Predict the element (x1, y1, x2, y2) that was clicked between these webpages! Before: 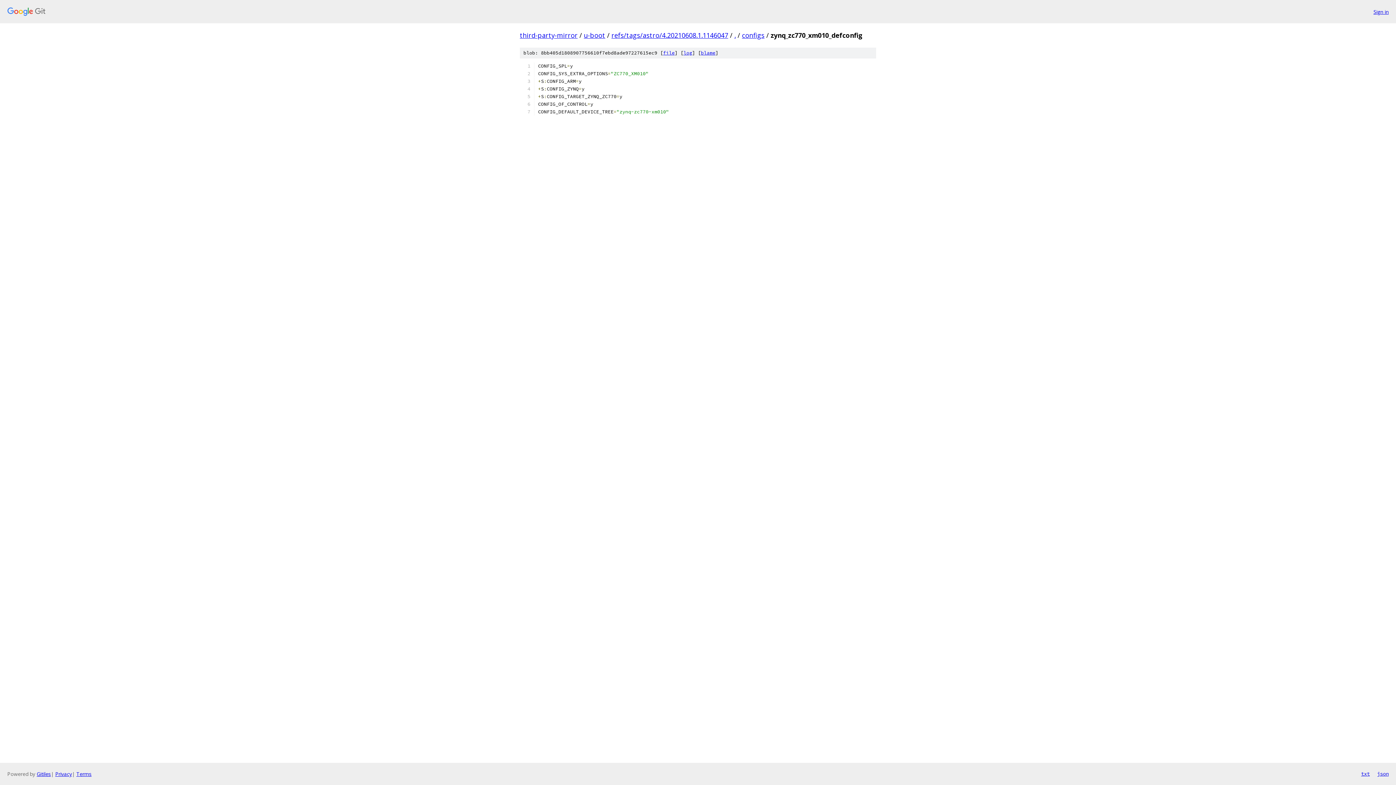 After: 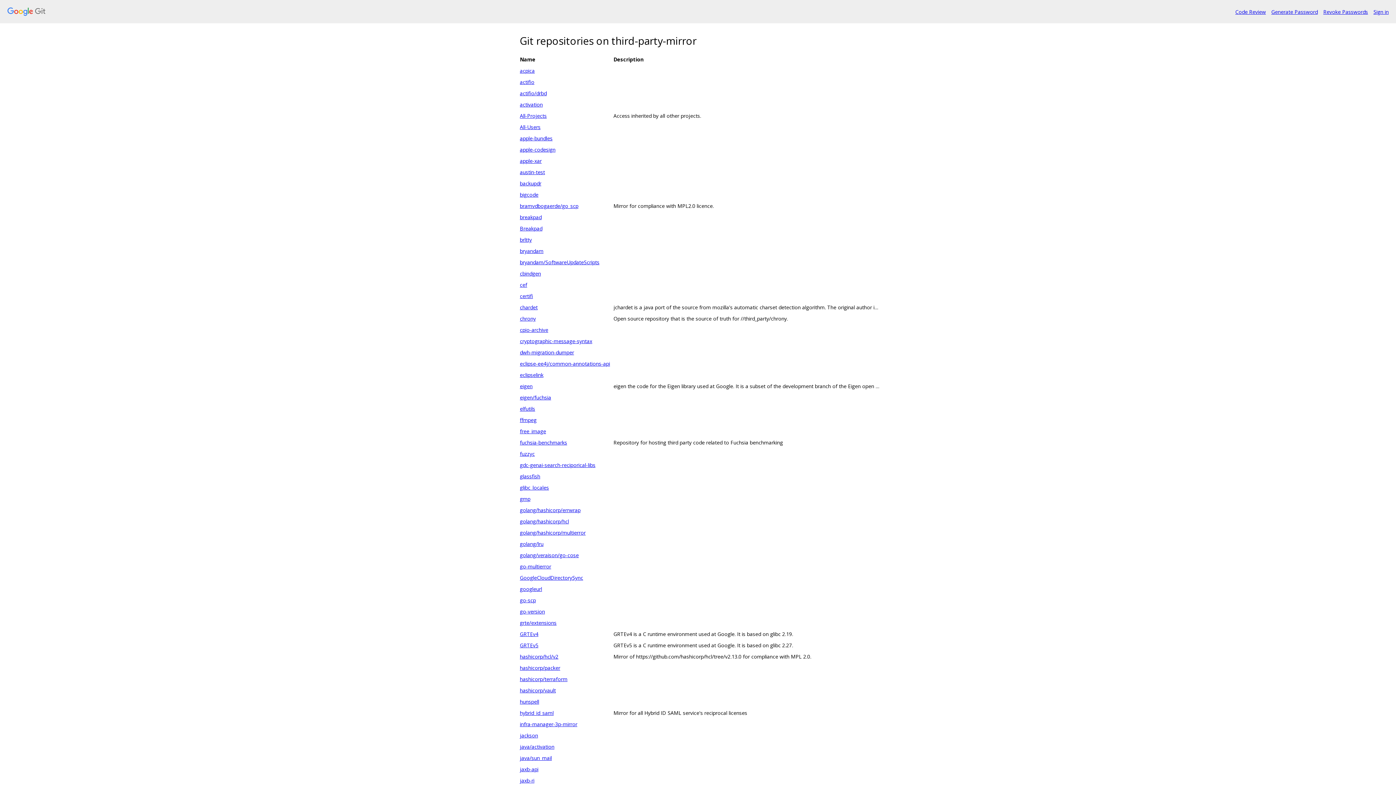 Action: bbox: (7, 7, 1368, 16)